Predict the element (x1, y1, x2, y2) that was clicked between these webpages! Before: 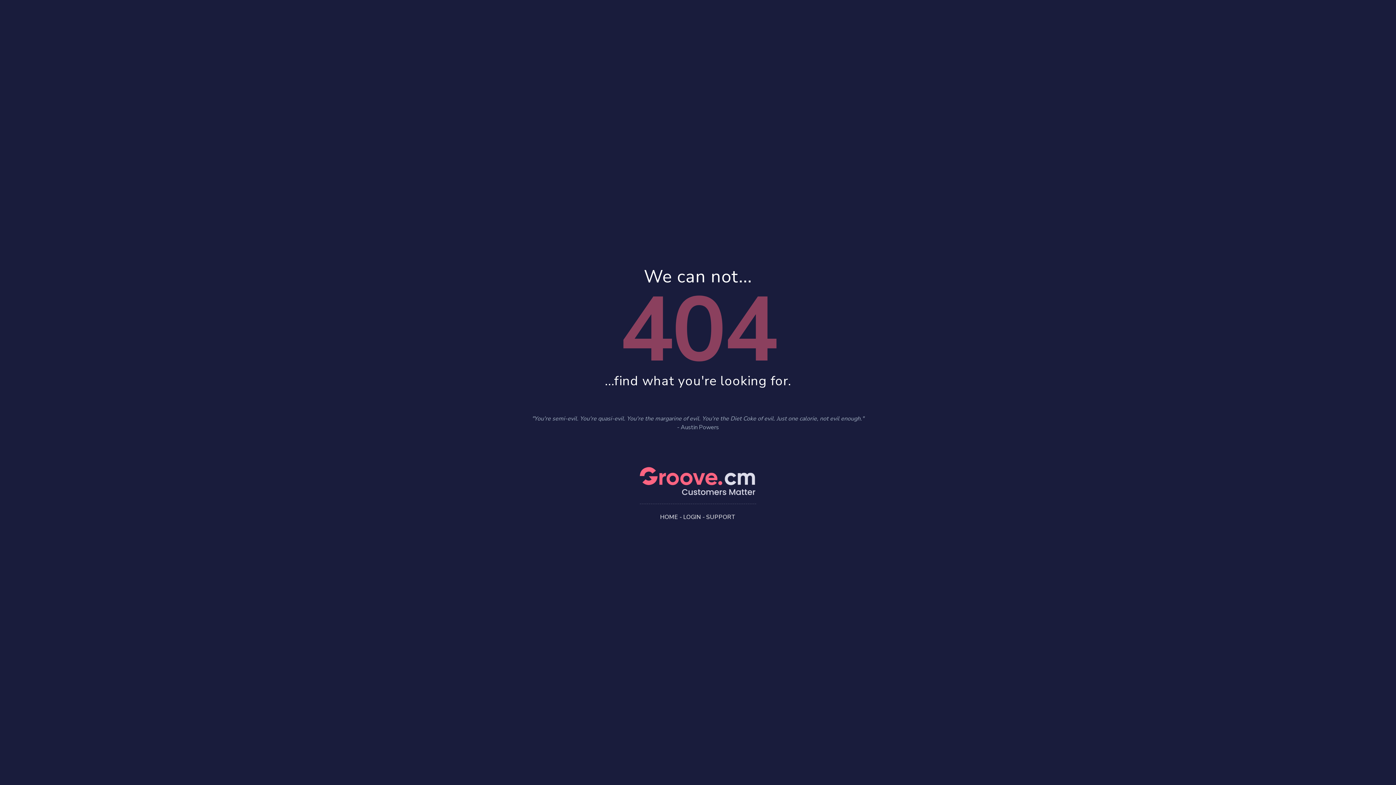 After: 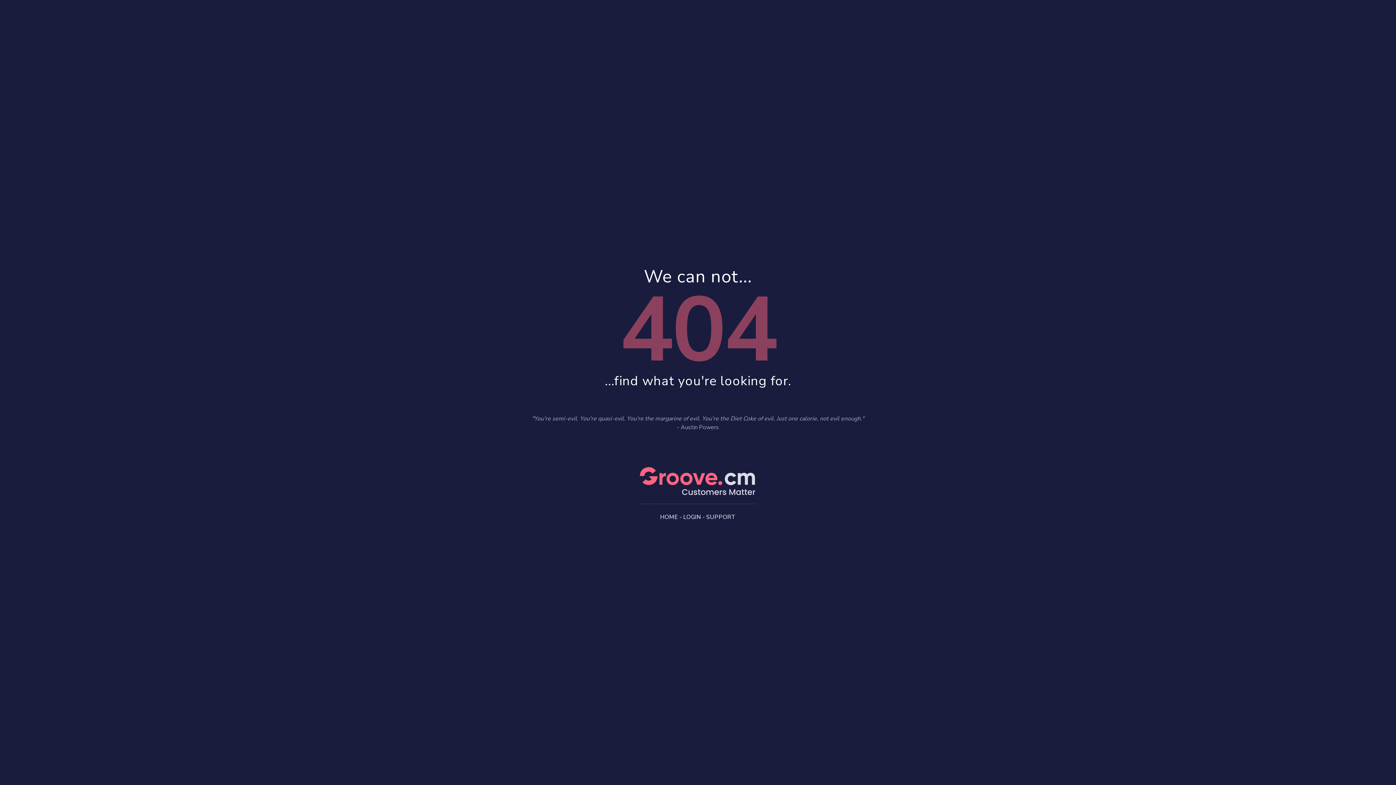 Action: bbox: (660, 513, 678, 521) label: HOME